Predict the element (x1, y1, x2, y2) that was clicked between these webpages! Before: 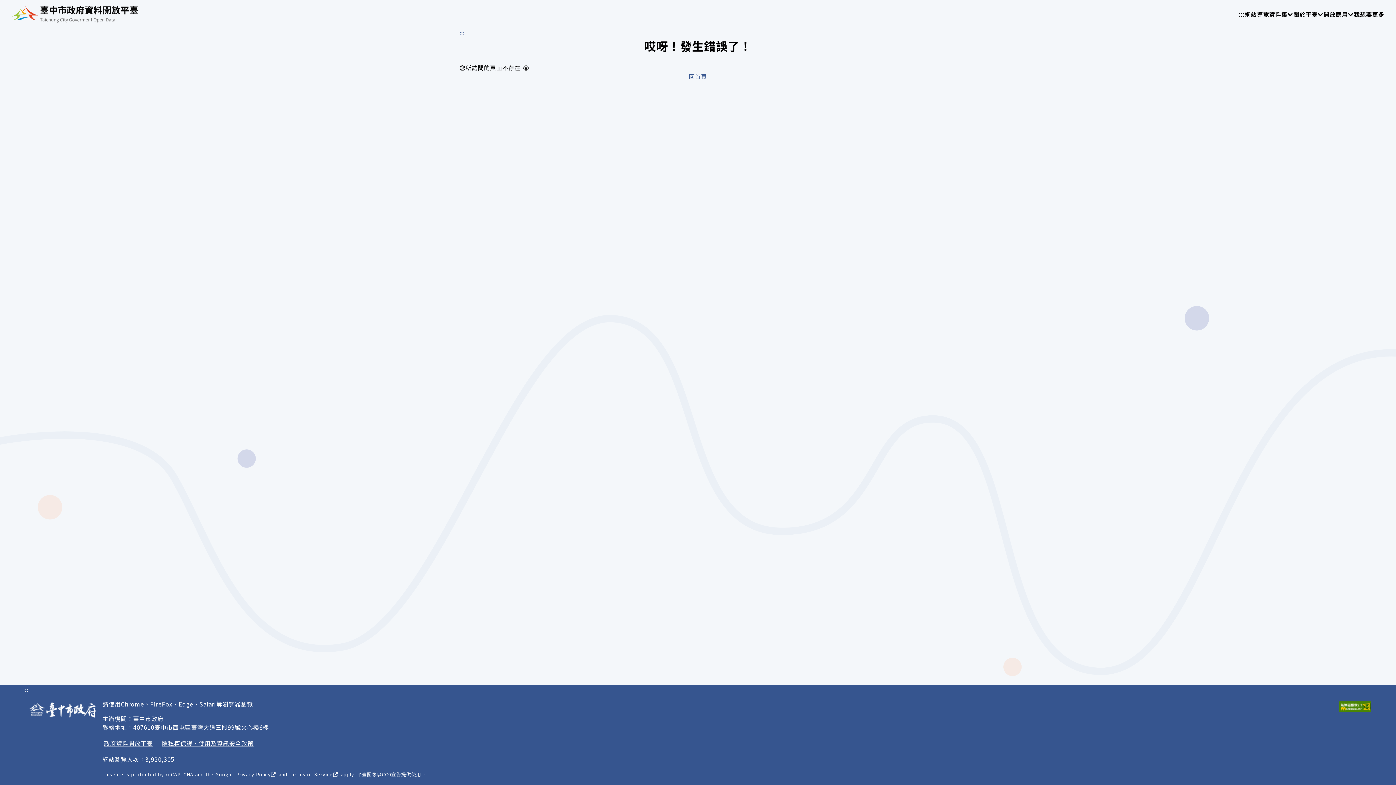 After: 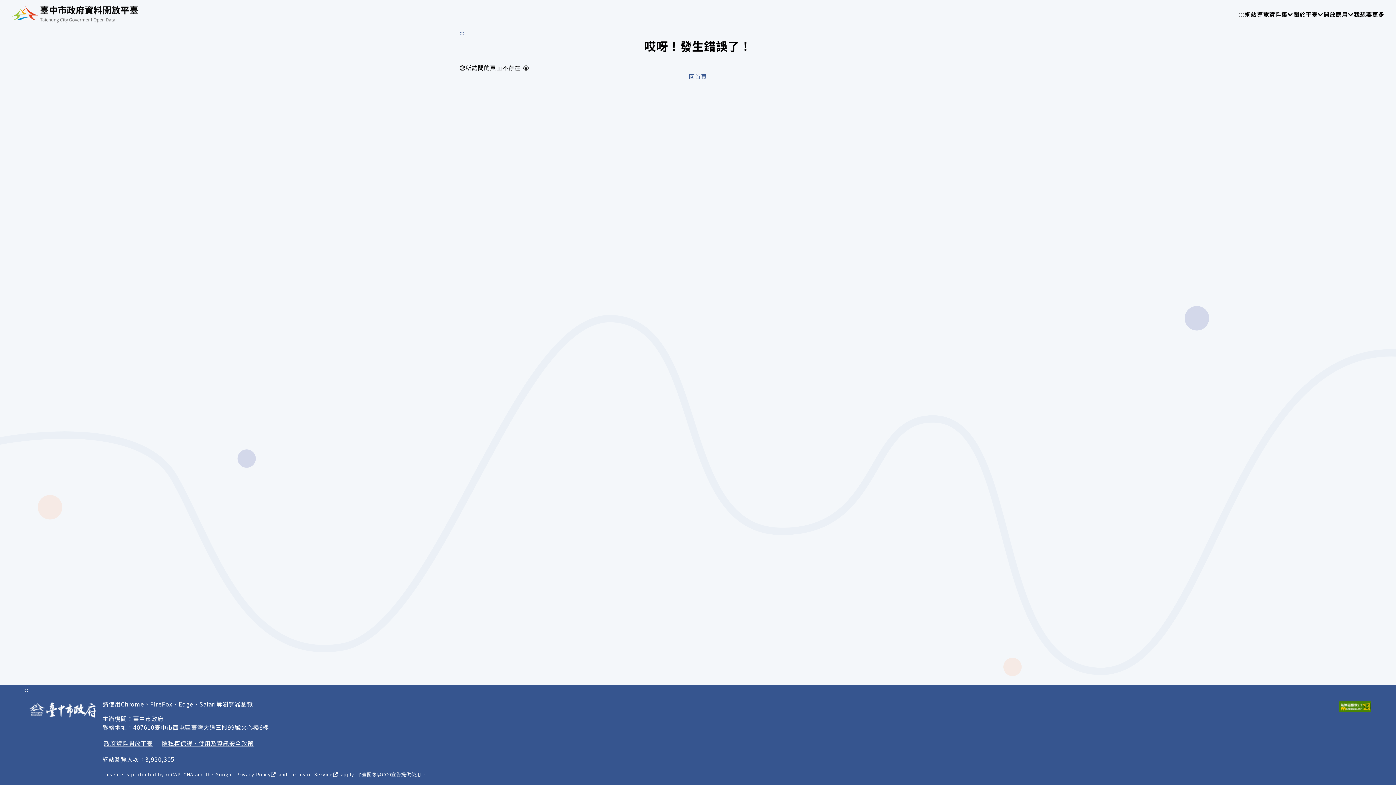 Action: label: ::: bbox: (1238, 9, 1245, 18)